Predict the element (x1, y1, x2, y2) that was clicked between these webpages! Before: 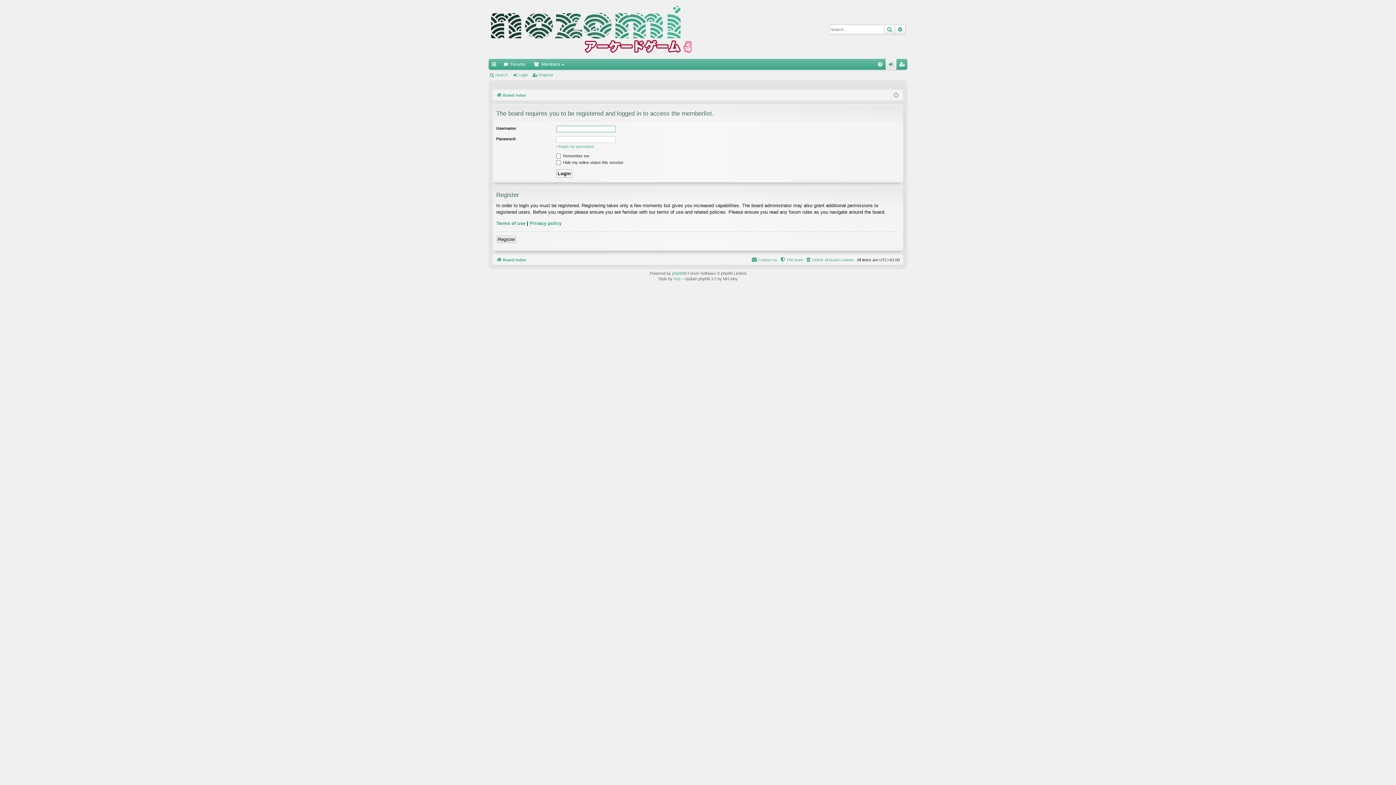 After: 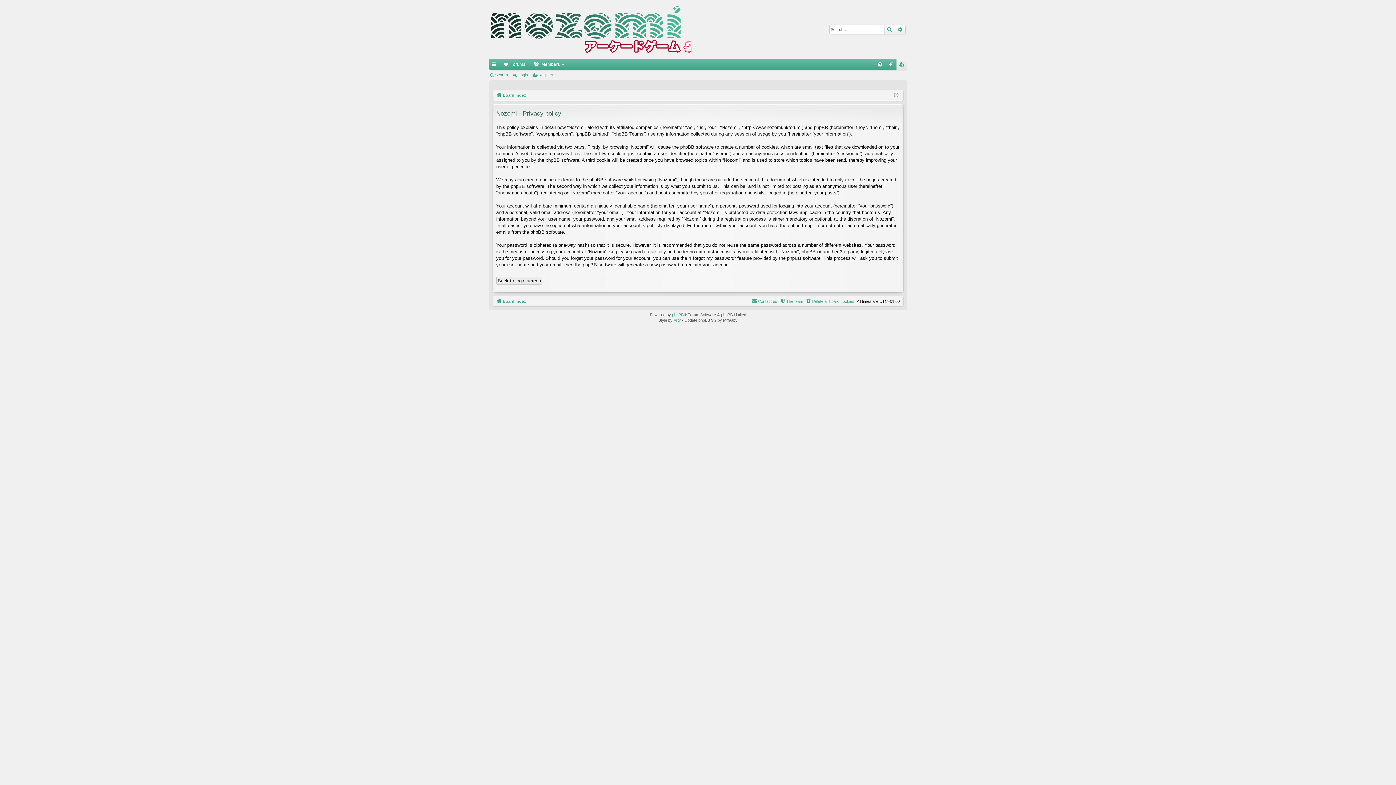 Action: label: Privacy policy bbox: (529, 220, 561, 226)